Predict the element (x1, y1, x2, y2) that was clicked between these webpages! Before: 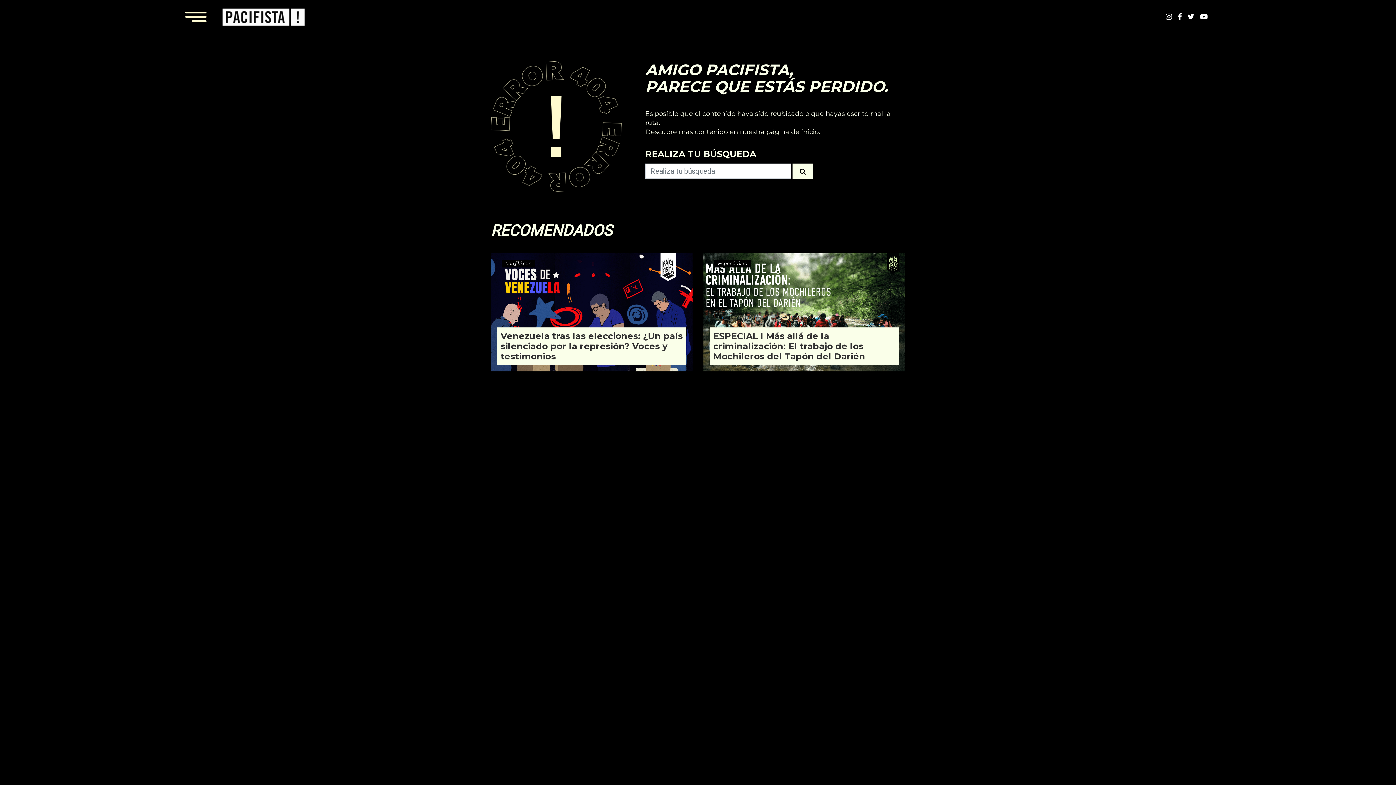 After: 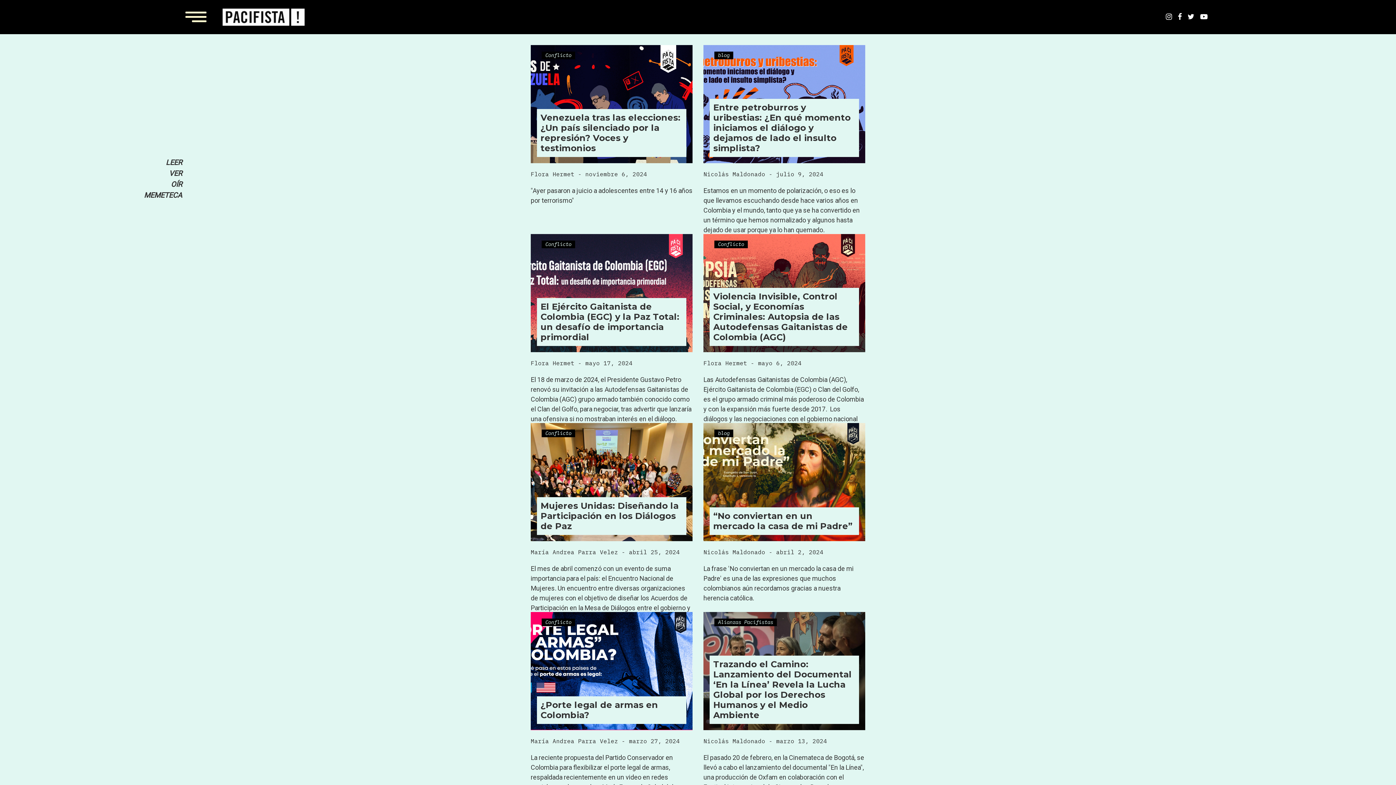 Action: label: Conflicto bbox: (505, 260, 531, 267)